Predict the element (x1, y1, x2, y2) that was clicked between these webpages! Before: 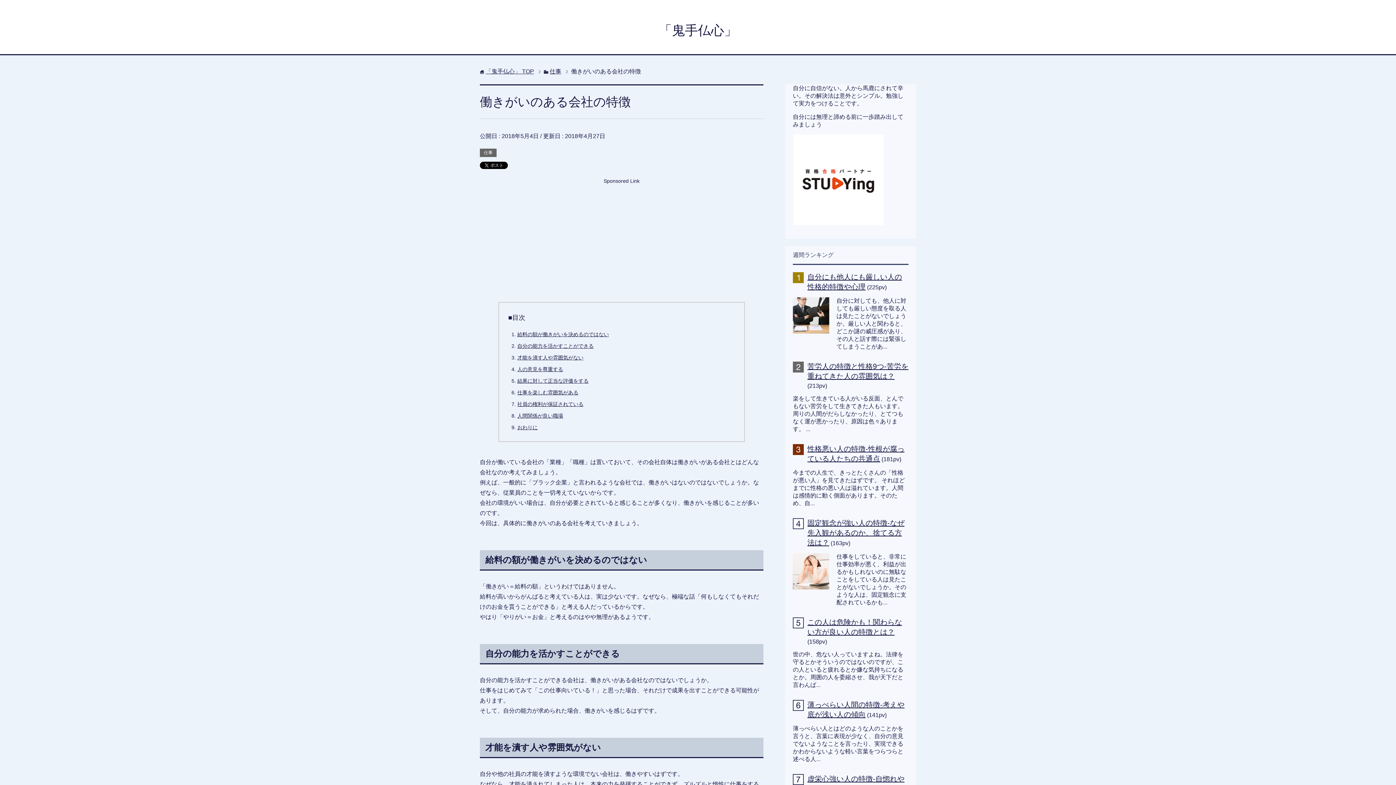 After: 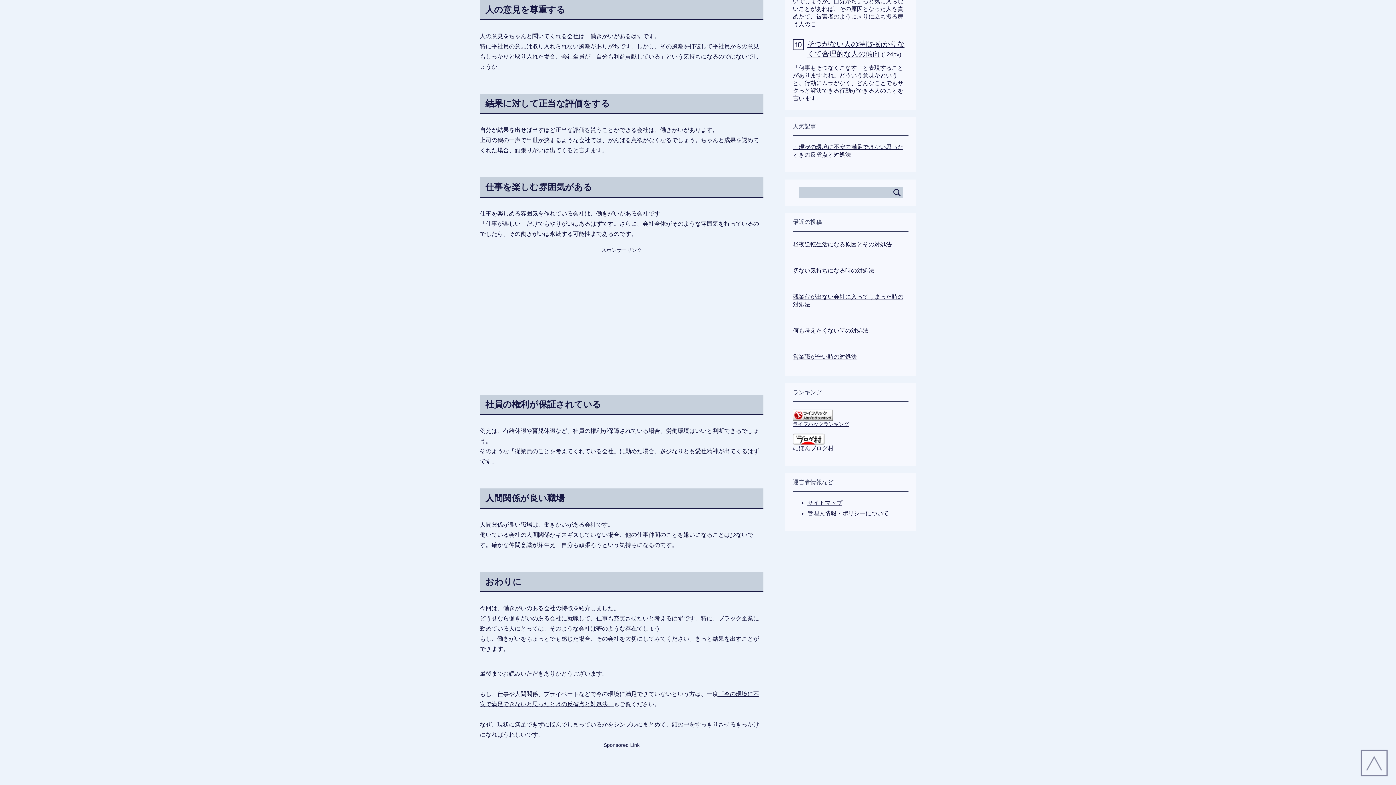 Action: bbox: (517, 366, 563, 372) label: 人の意見を尊重する